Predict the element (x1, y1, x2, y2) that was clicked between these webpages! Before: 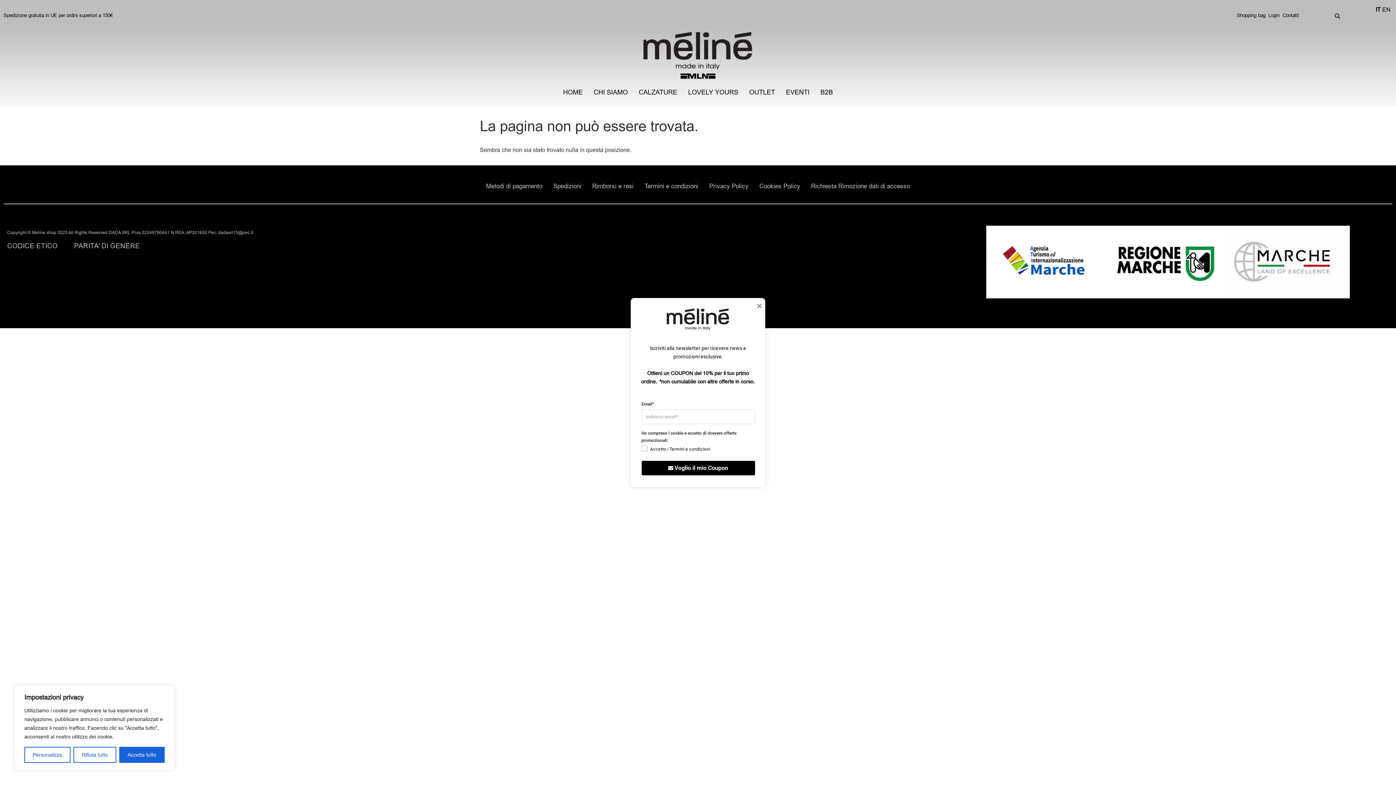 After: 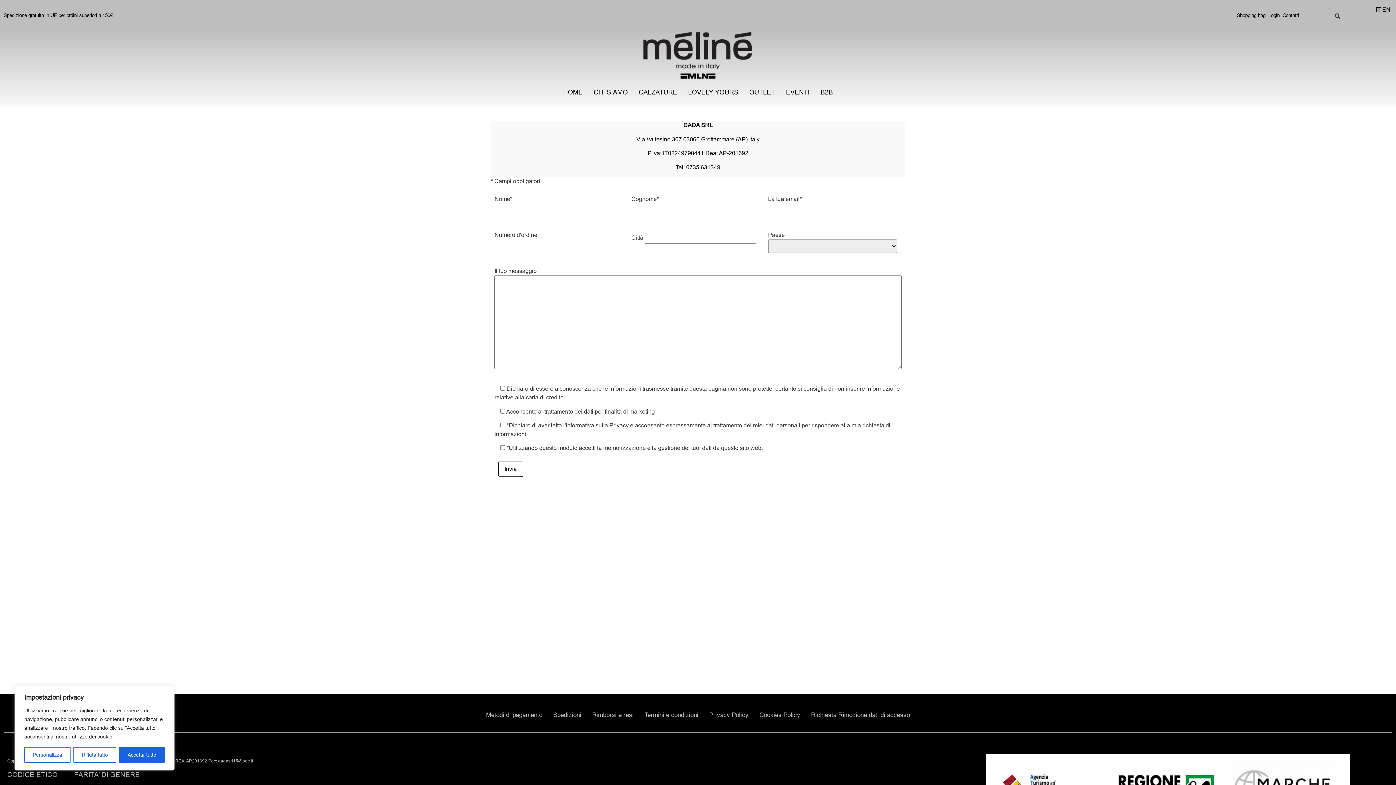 Action: label: Contatti bbox: (1282, 12, 1299, 18)